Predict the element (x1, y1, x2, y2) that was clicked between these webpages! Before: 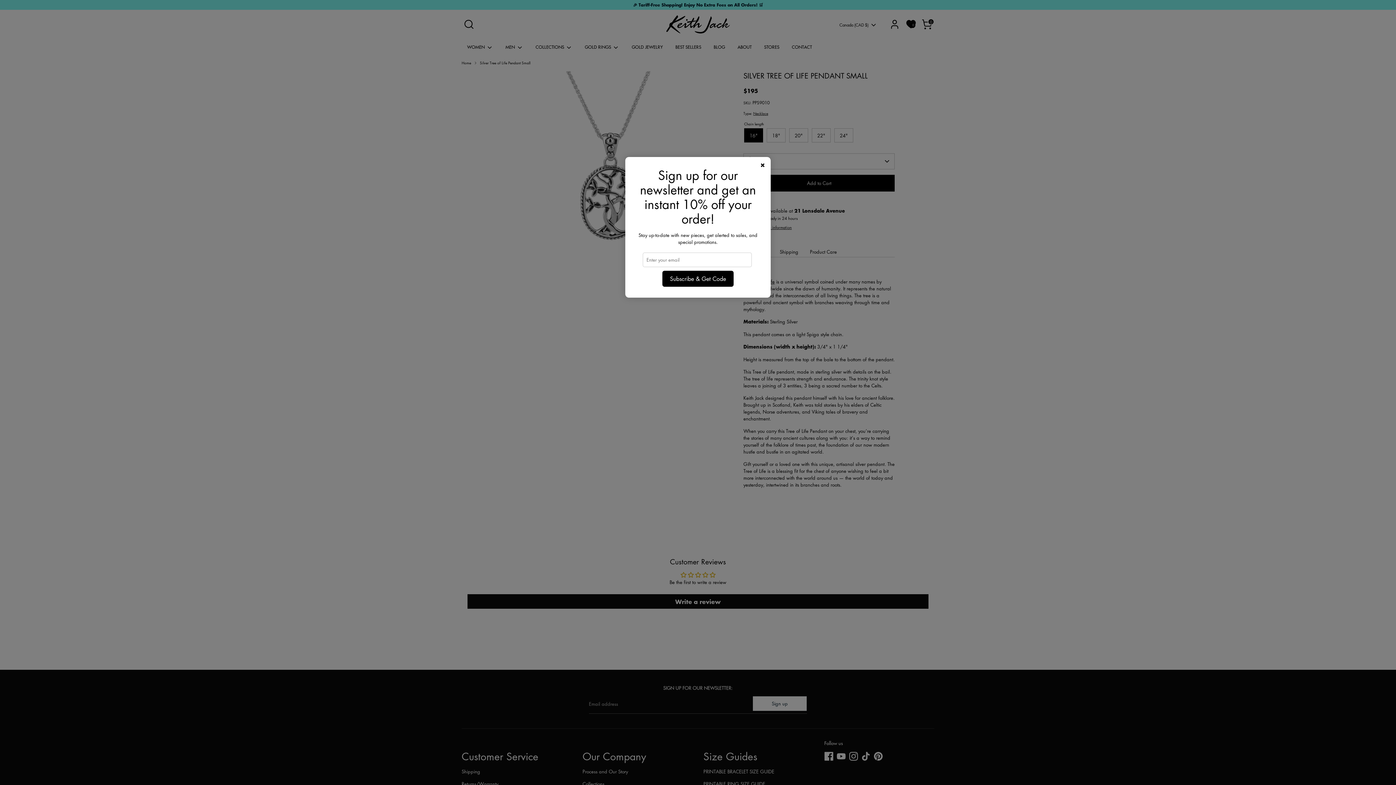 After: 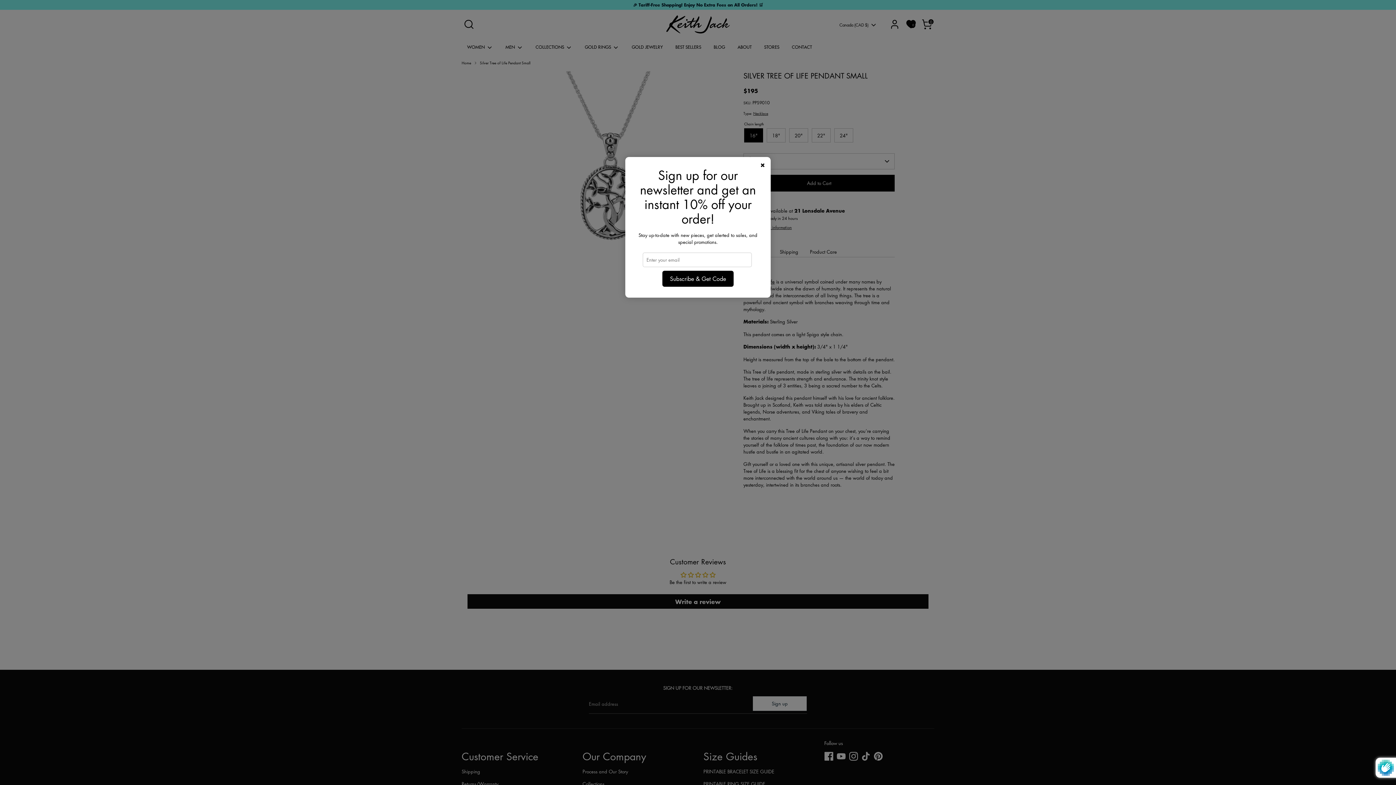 Action: bbox: (662, 271, 733, 286) label: Subscribe & Get Code